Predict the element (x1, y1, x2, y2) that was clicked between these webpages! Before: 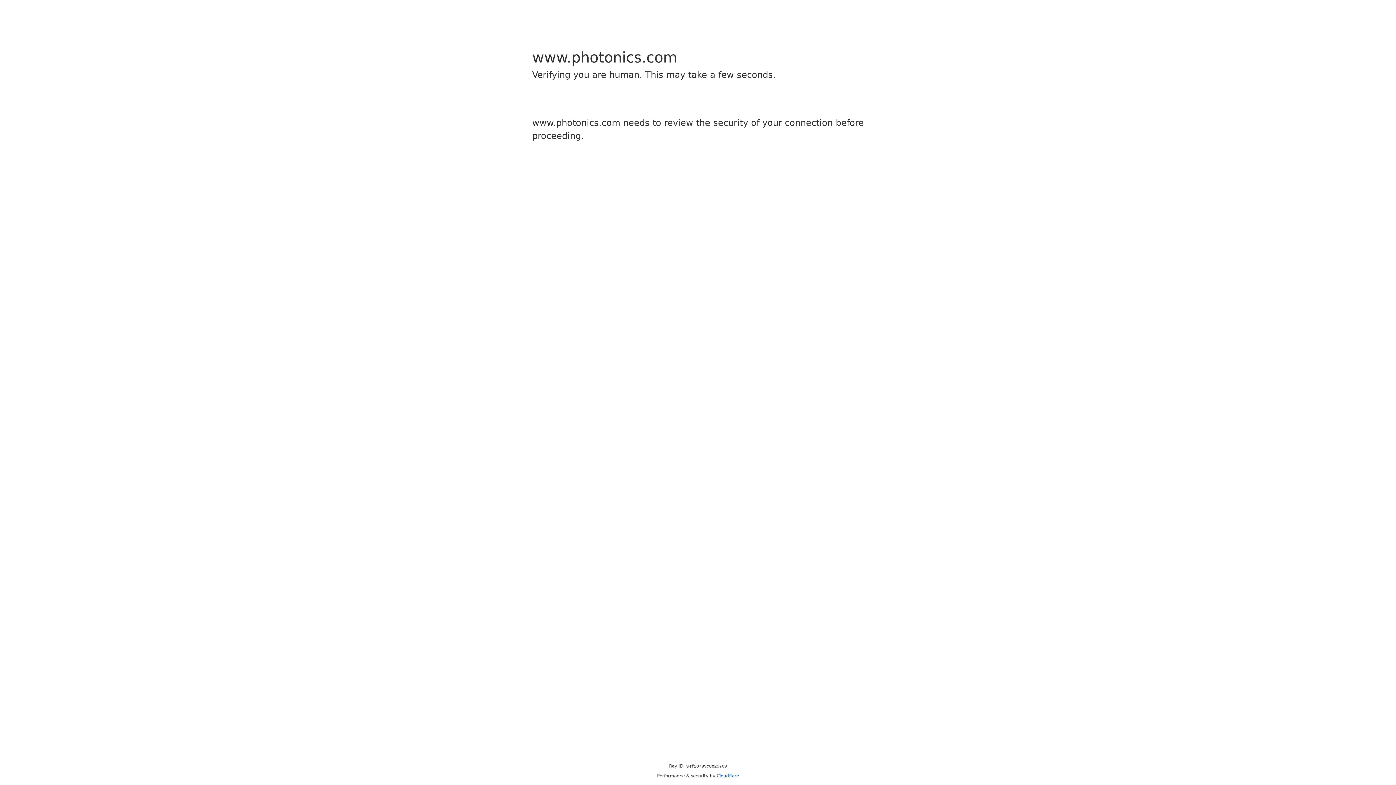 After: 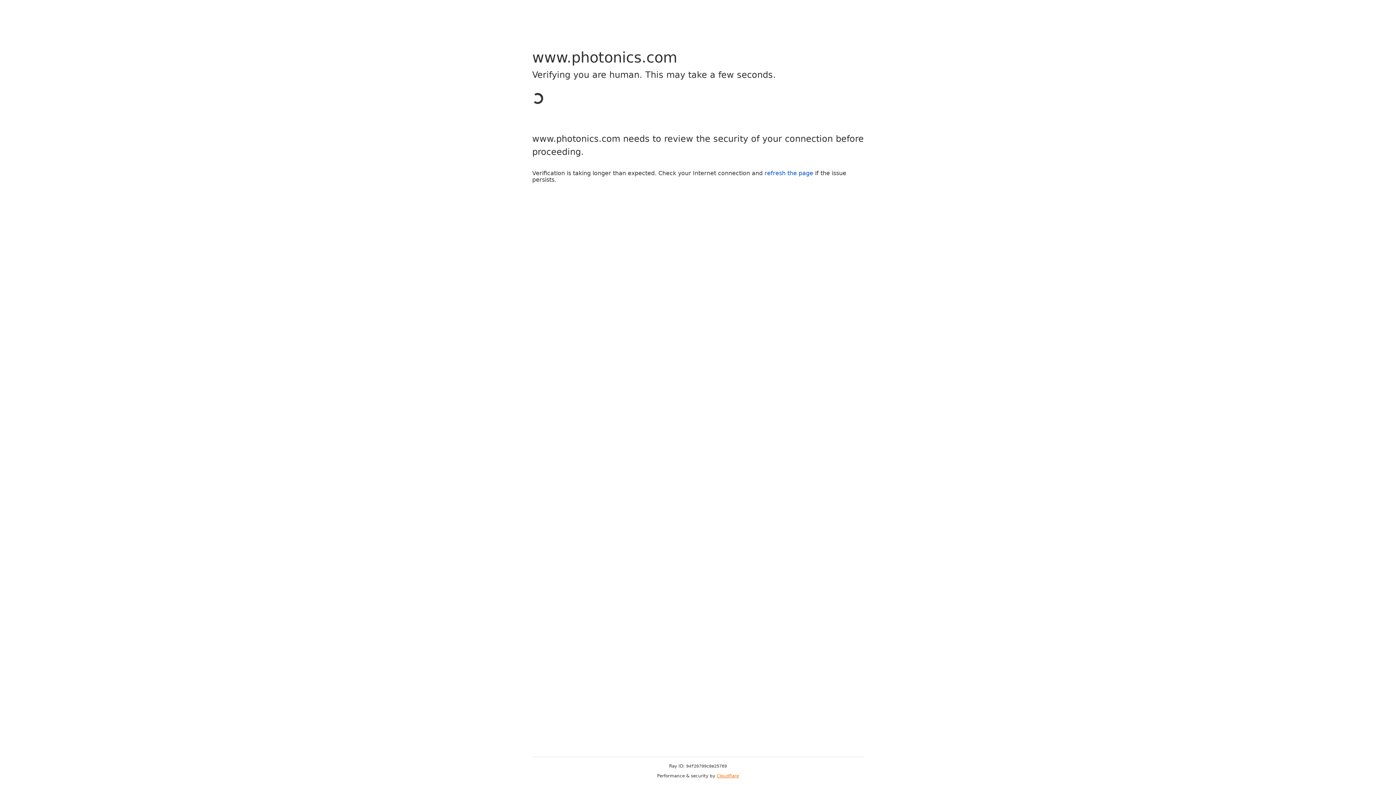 Action: bbox: (716, 773, 739, 778) label: Cloudflare